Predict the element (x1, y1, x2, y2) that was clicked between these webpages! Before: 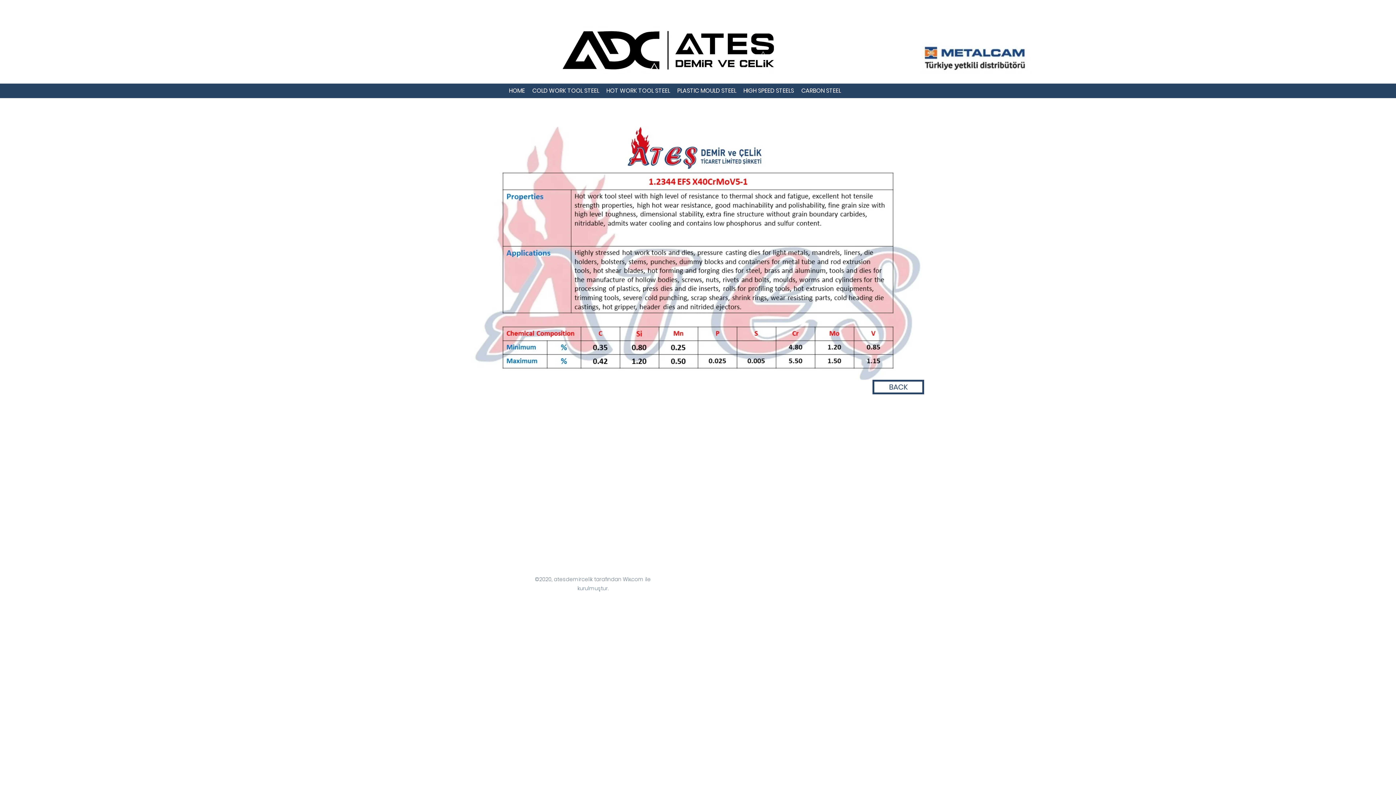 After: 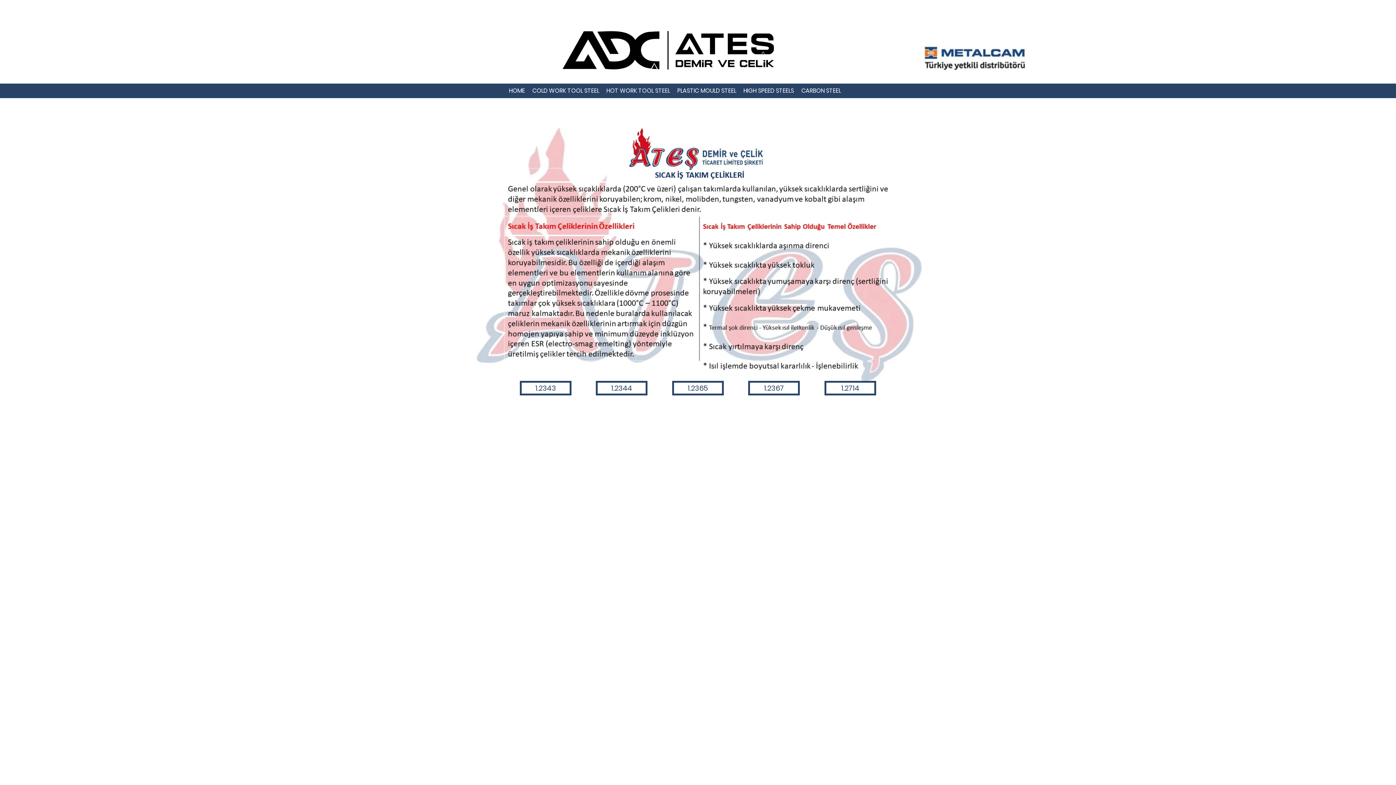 Action: bbox: (602, 85, 673, 96) label: HOT WORK TOOL STEEL